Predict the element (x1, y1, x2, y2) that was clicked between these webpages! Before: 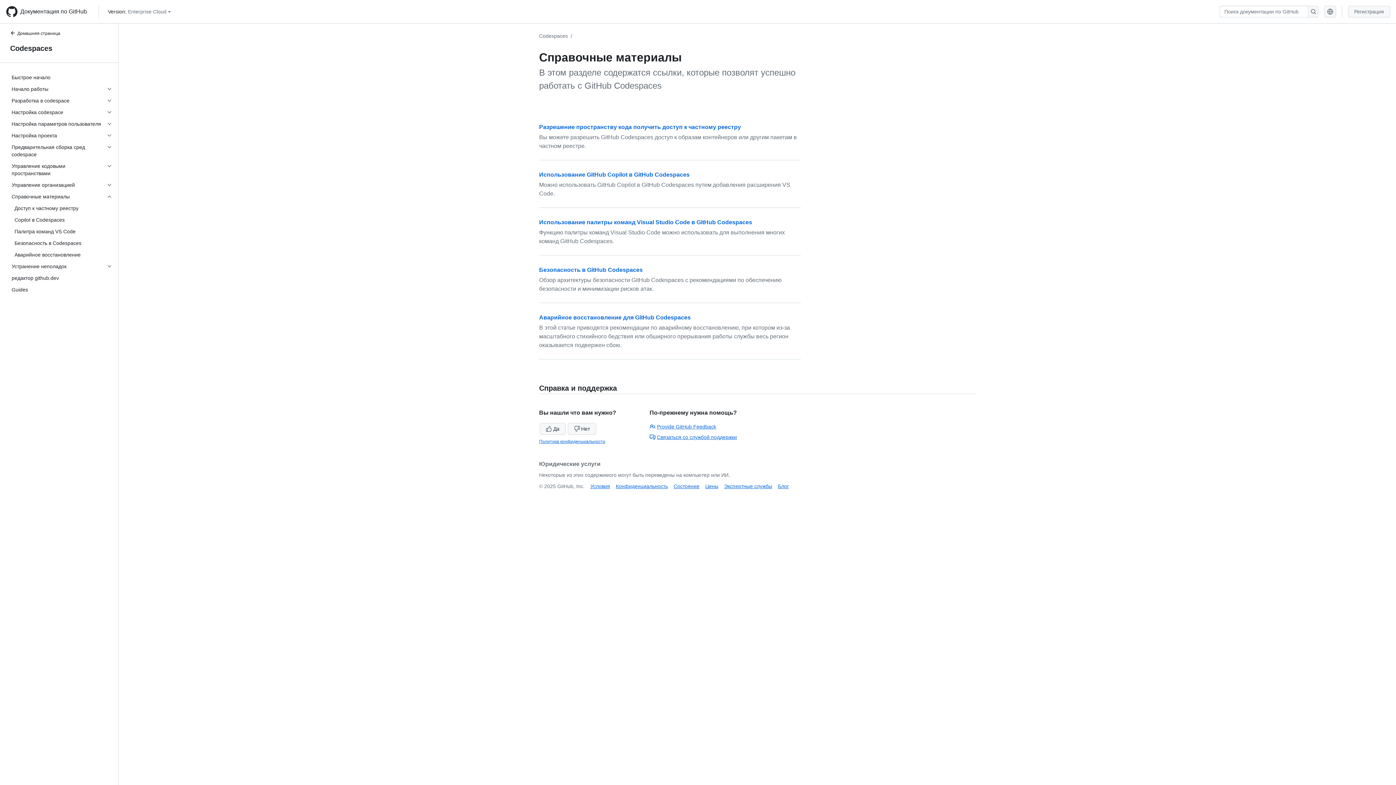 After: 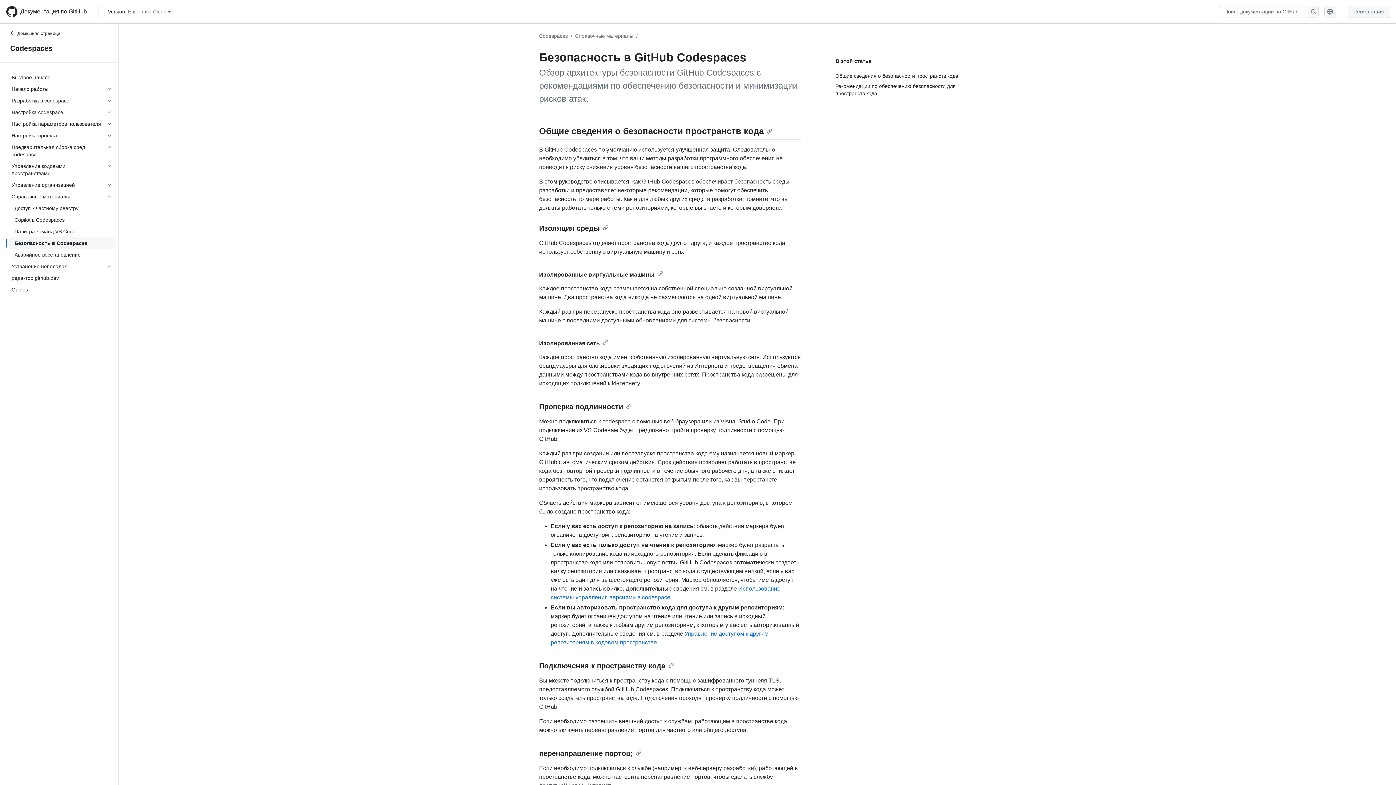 Action: label: Безопасность в GitHub Codespaces bbox: (539, 266, 642, 273)